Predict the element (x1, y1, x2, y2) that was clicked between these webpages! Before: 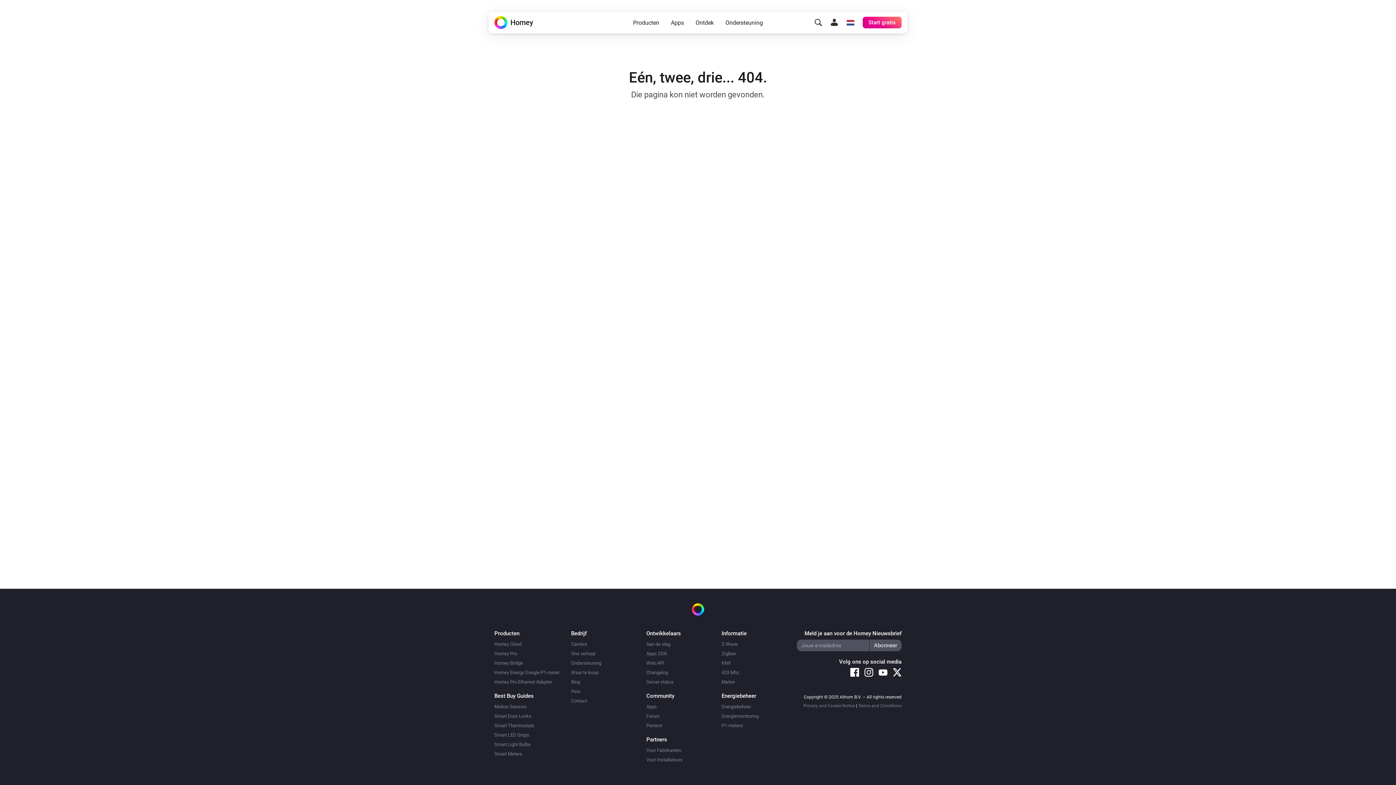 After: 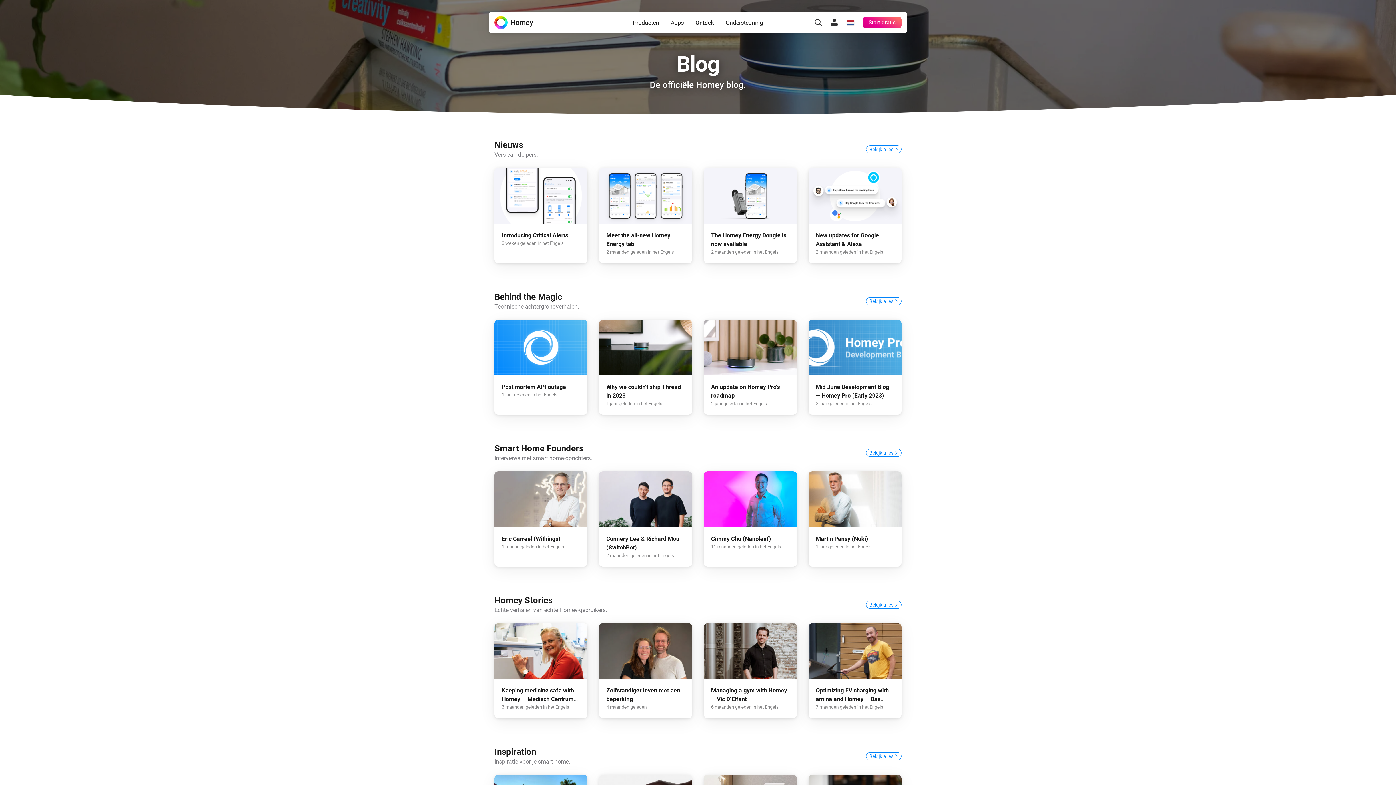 Action: label: Blog bbox: (571, 679, 580, 685)